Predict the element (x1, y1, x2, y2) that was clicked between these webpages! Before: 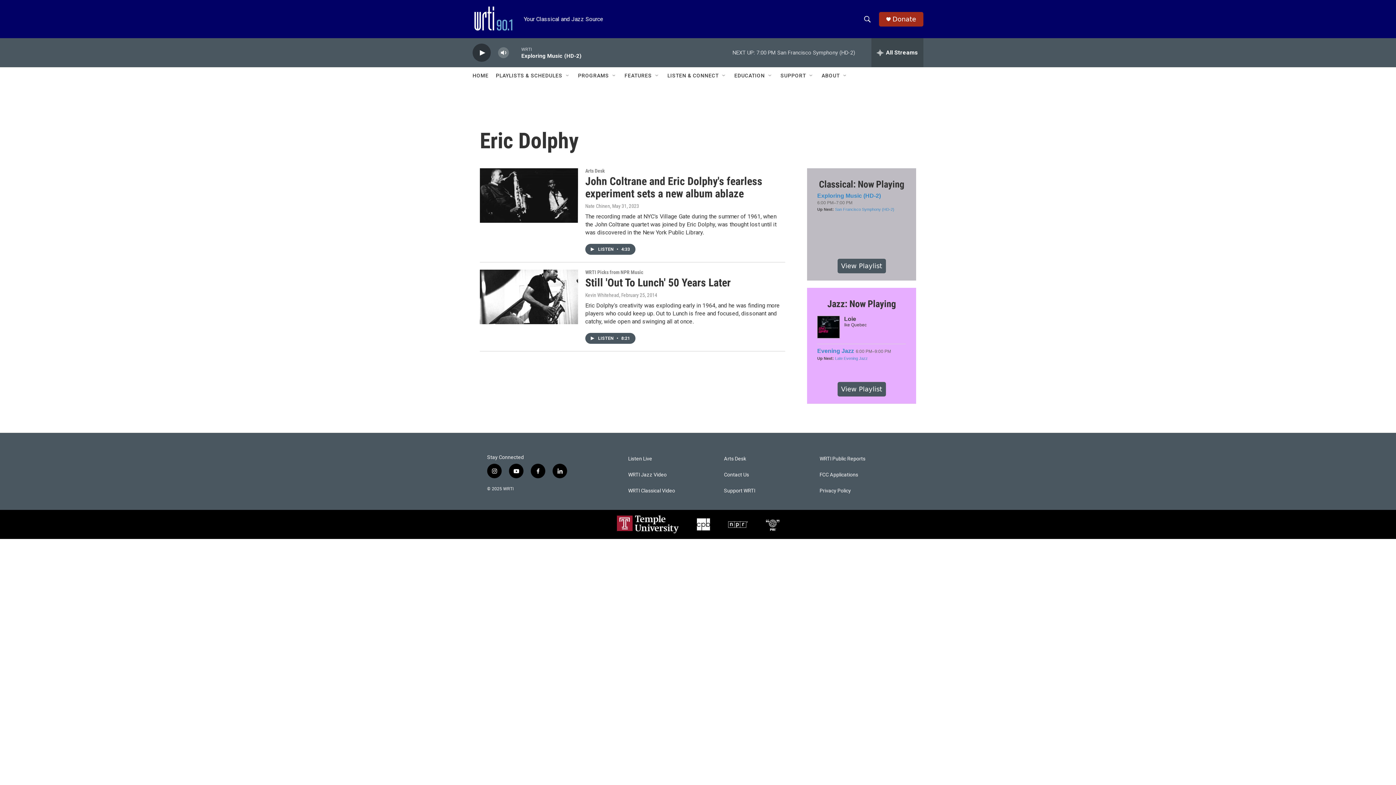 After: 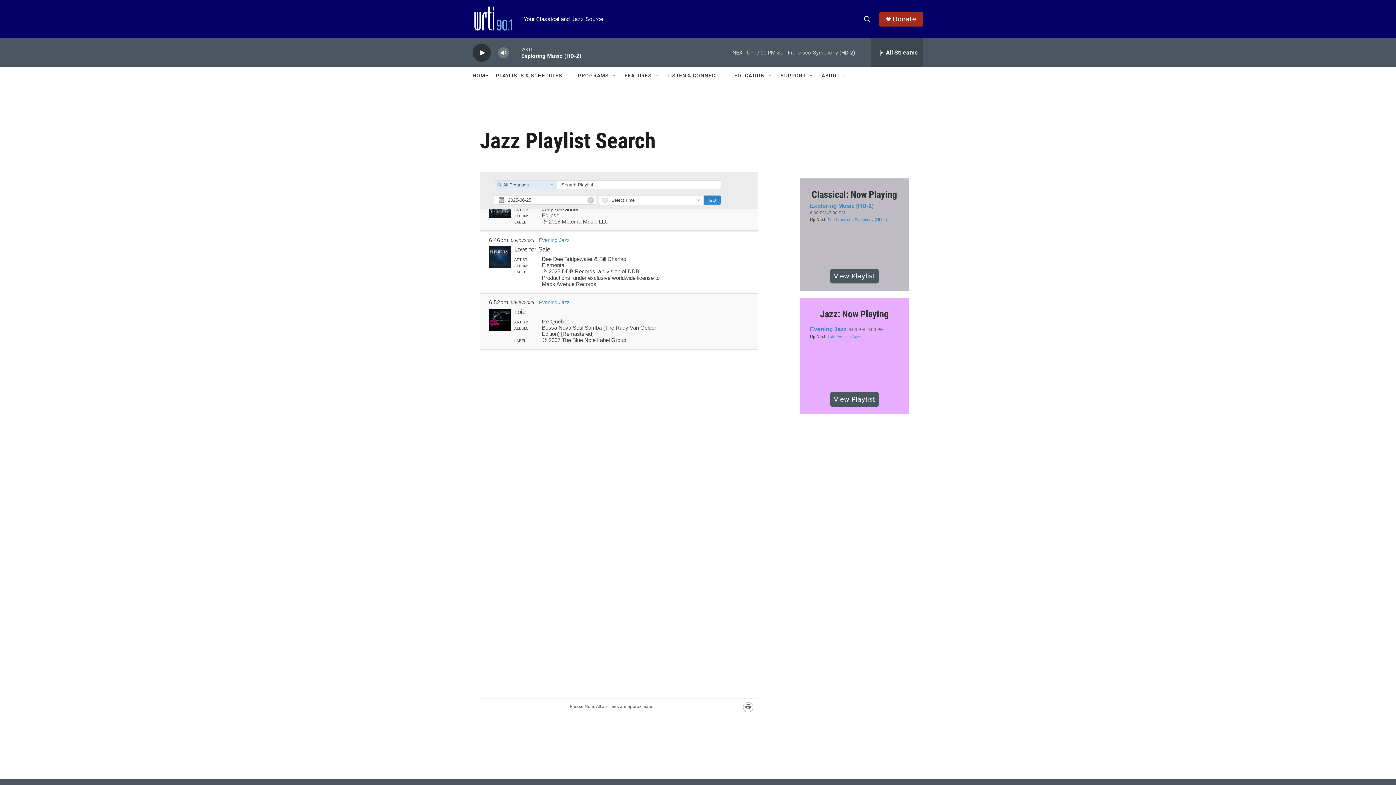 Action: label: Jazz: Now Playing bbox: (827, 298, 896, 309)